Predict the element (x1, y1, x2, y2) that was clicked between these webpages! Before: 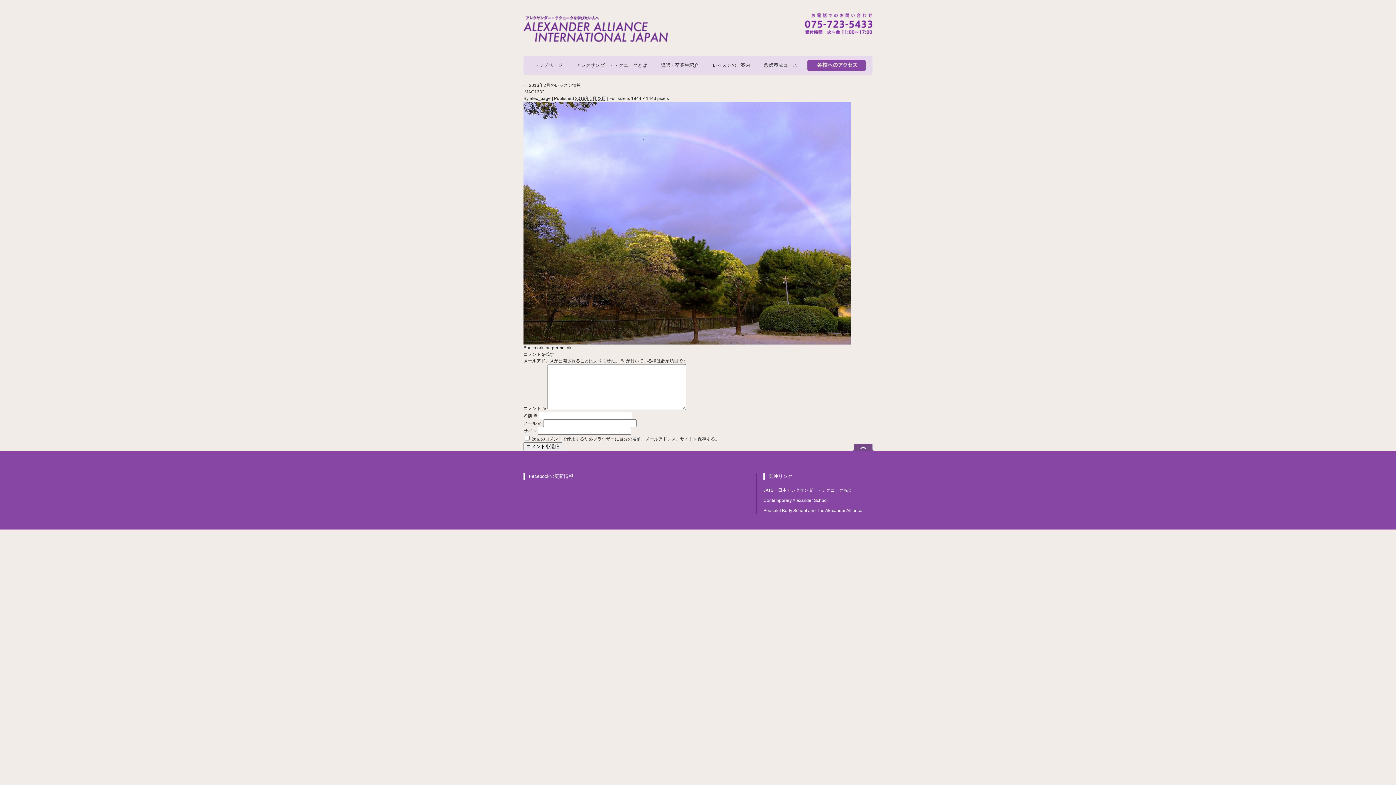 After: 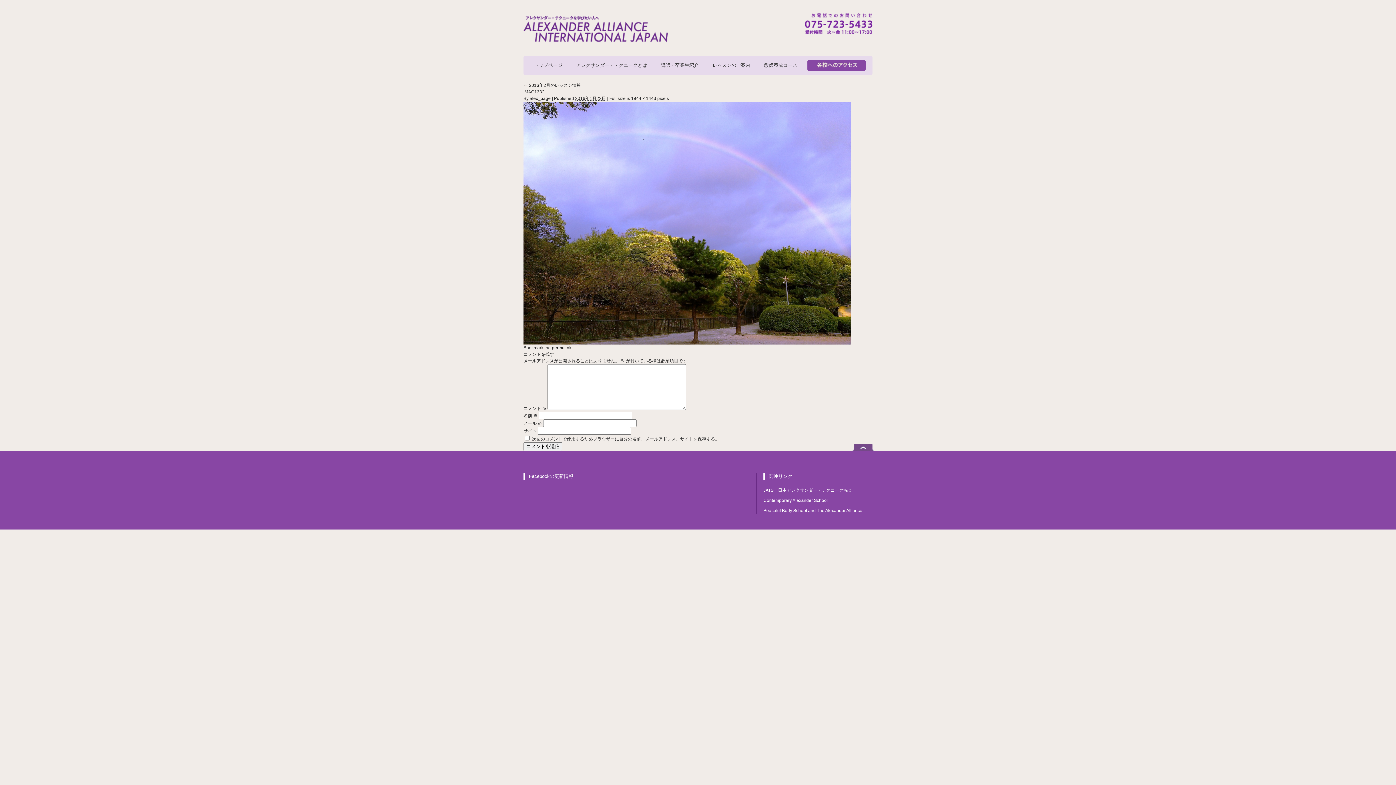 Action: bbox: (552, 345, 571, 350) label: permalink